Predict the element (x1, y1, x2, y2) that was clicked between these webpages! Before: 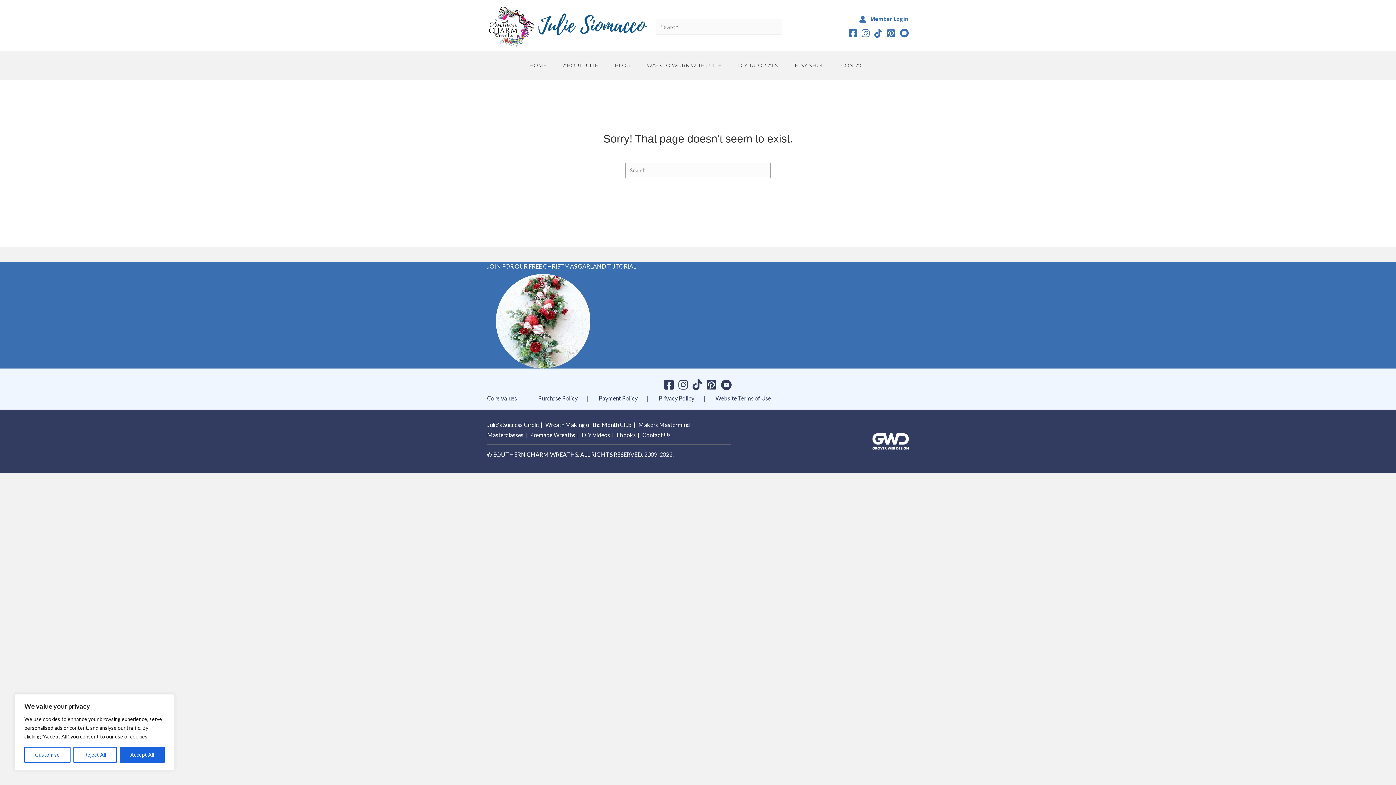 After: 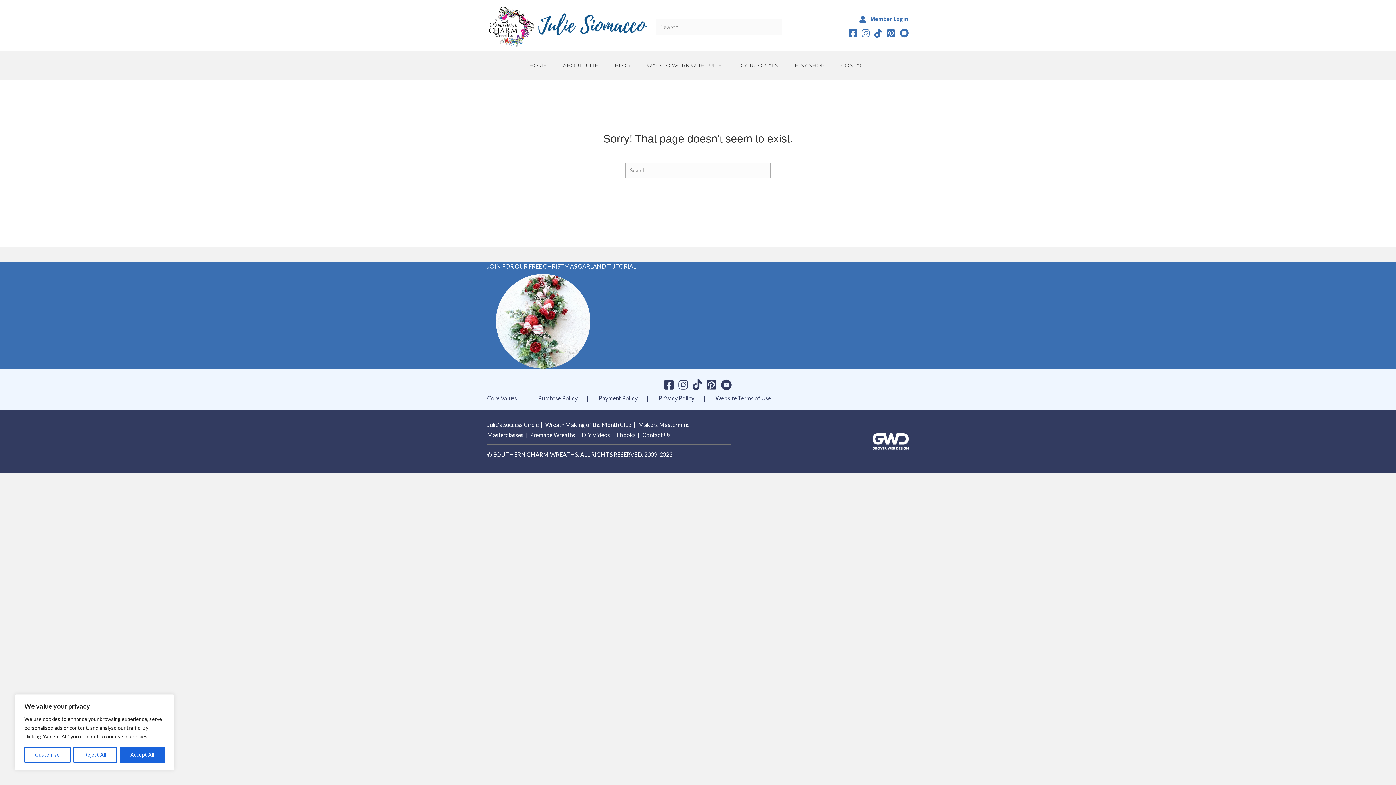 Action: label: Core Values bbox: (487, 394, 537, 401)